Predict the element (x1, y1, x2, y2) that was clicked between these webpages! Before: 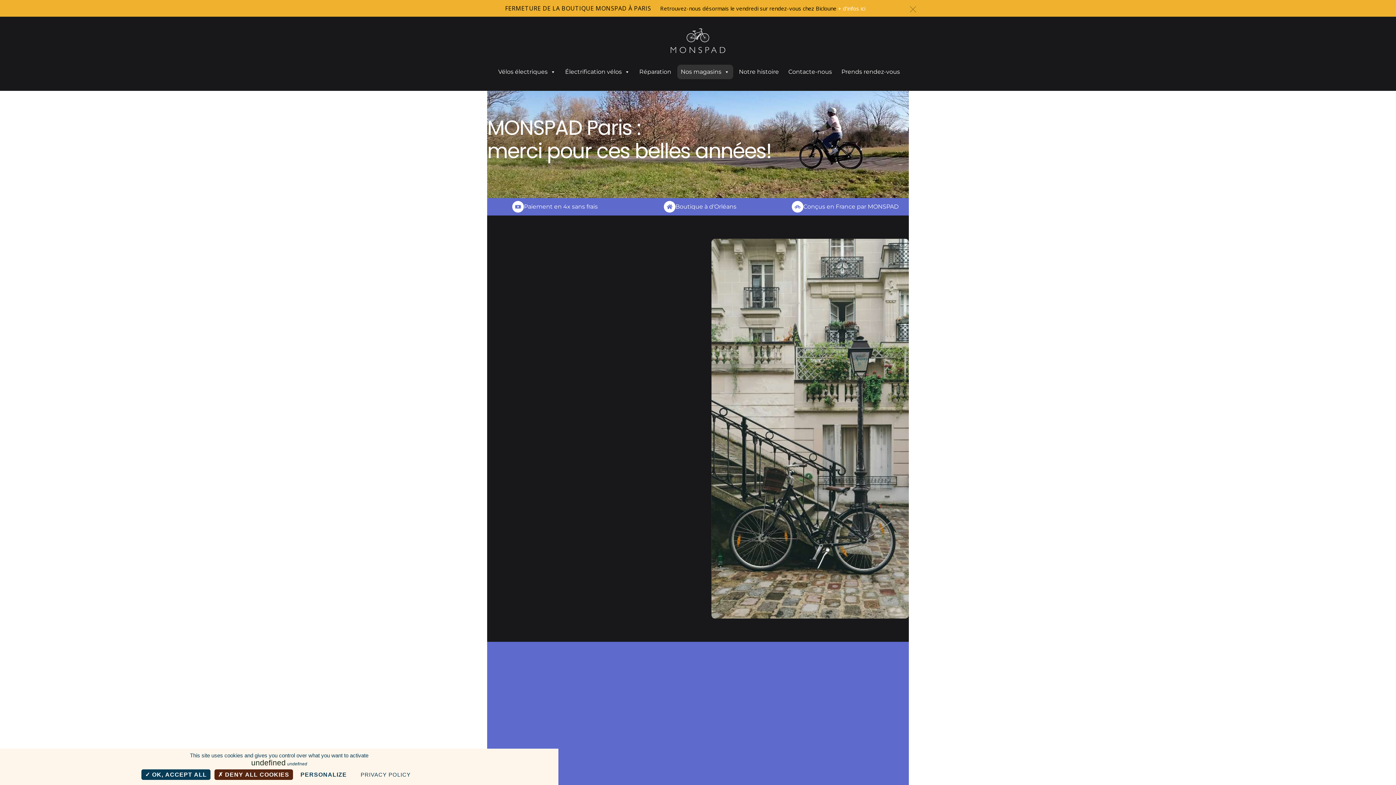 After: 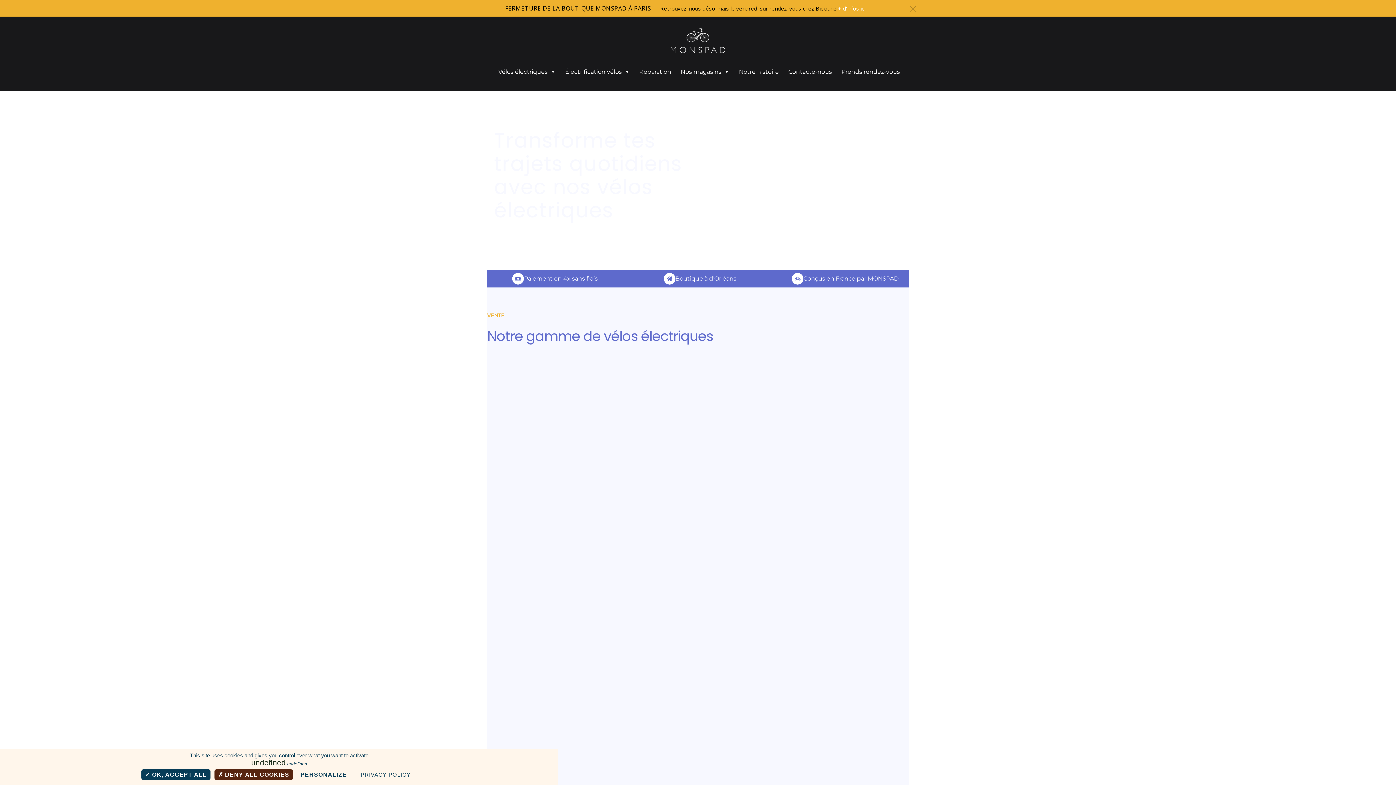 Action: bbox: (670, 29, 725, 36)